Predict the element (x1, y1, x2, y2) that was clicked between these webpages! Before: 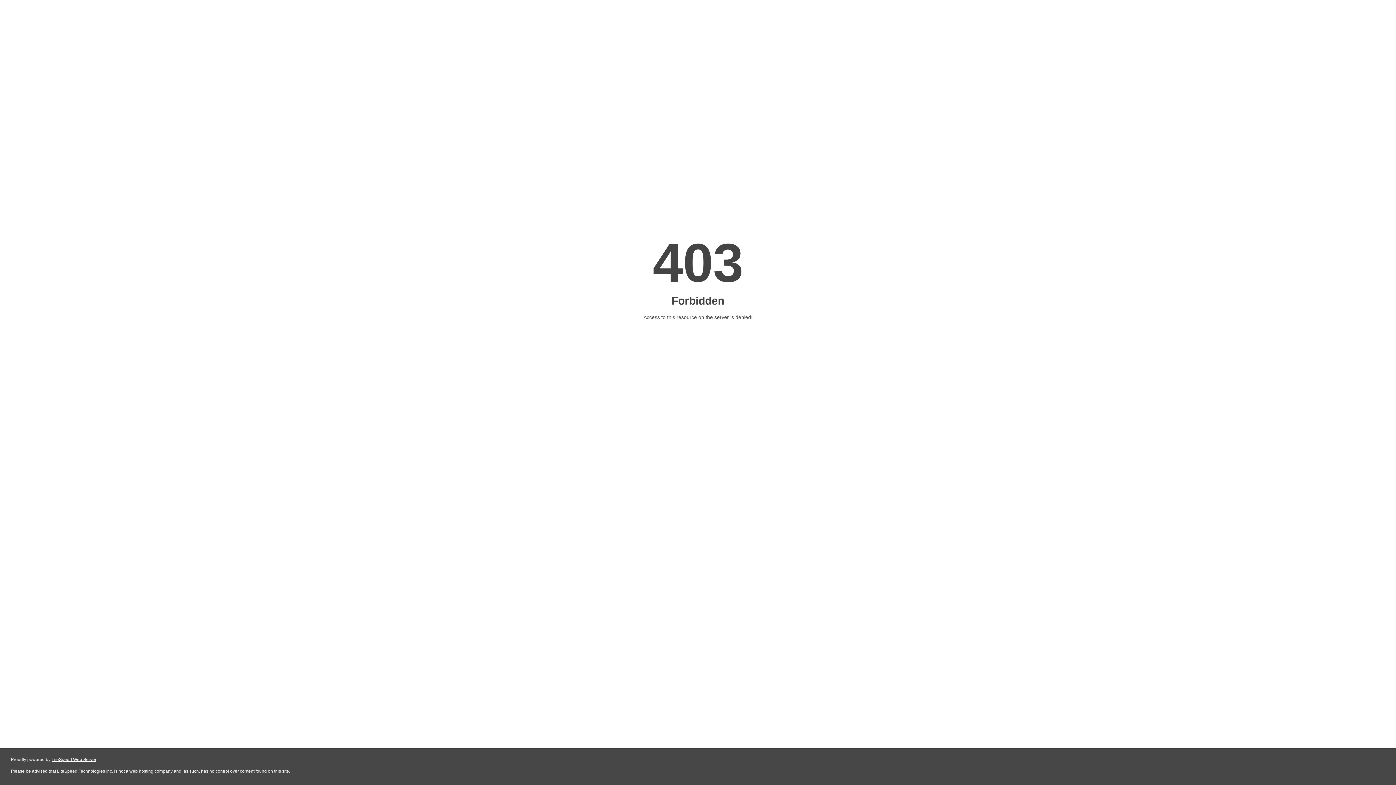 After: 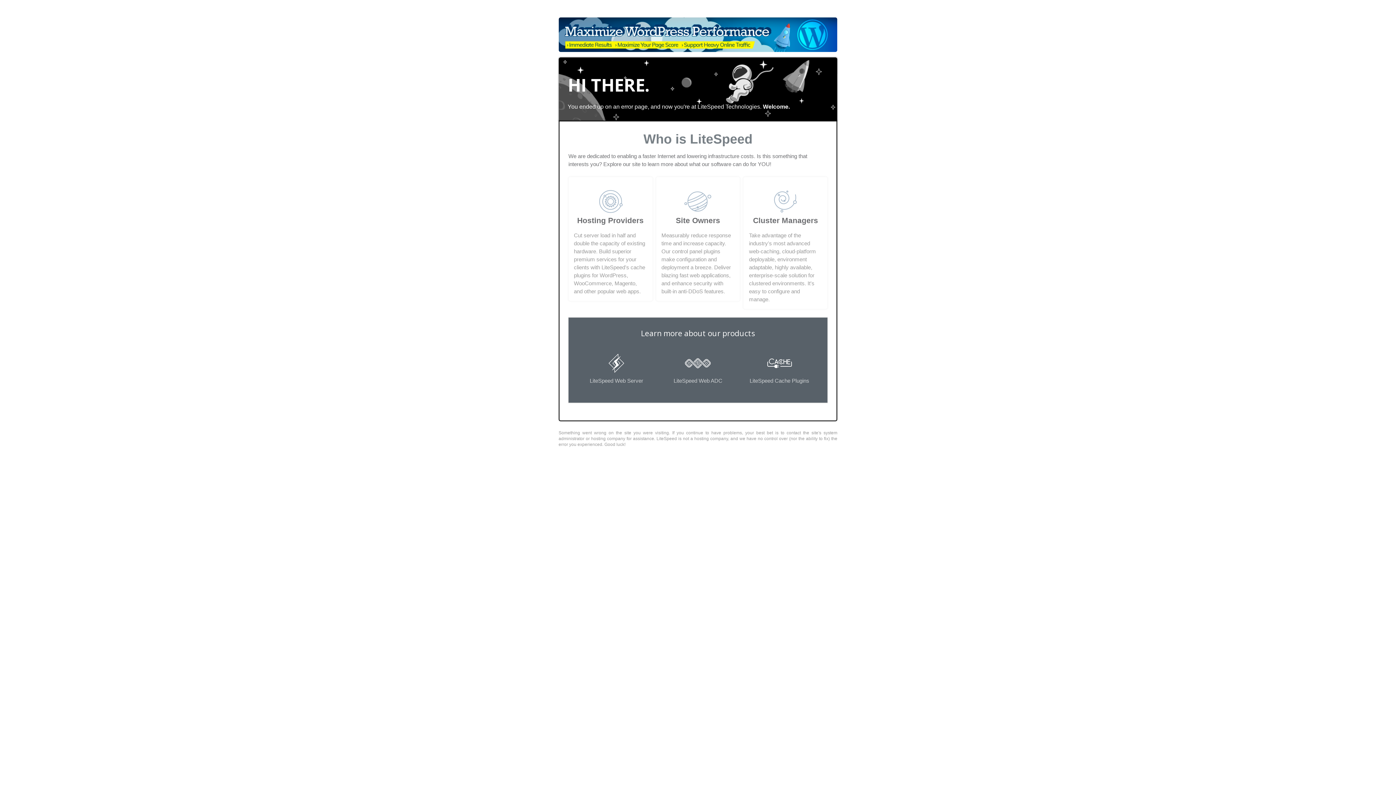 Action: label: LiteSpeed Web Server bbox: (51, 757, 96, 762)